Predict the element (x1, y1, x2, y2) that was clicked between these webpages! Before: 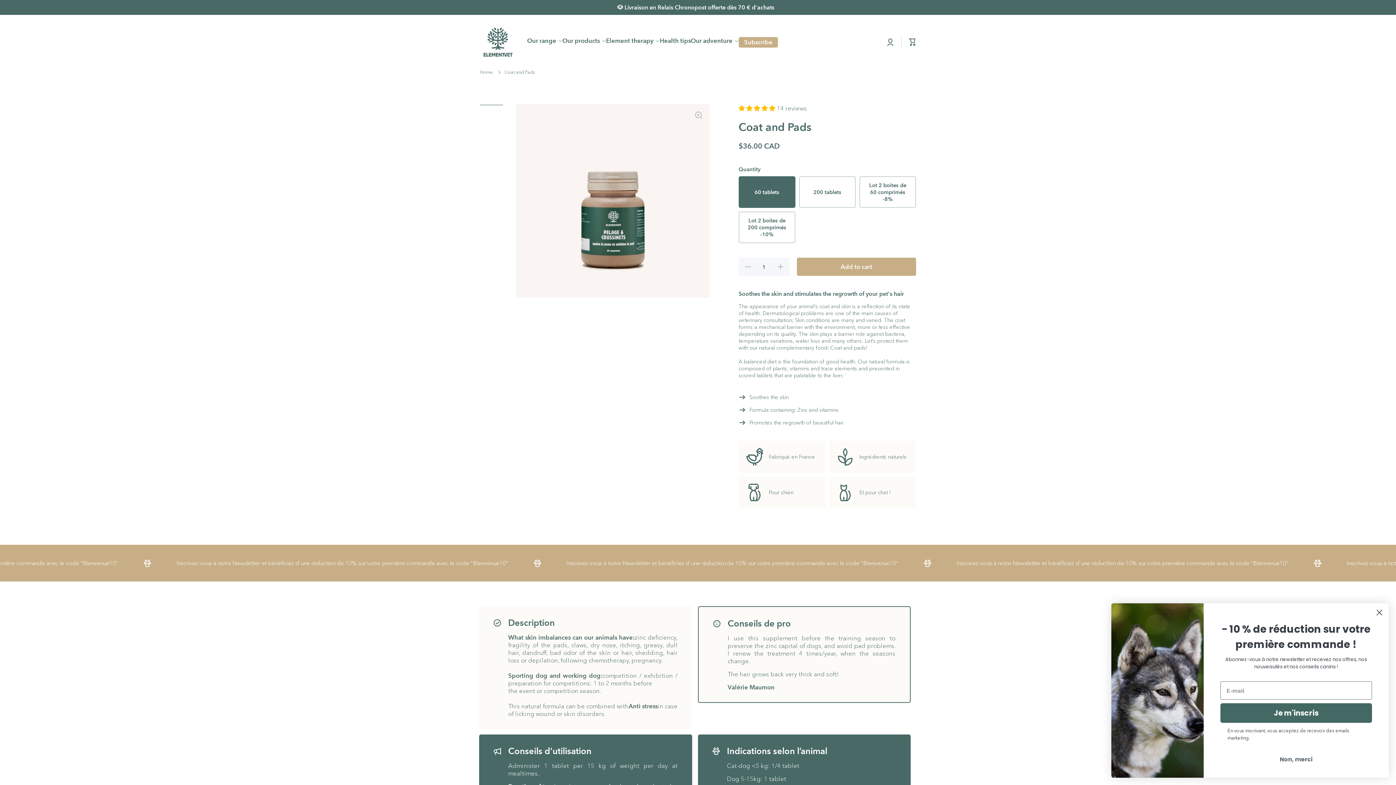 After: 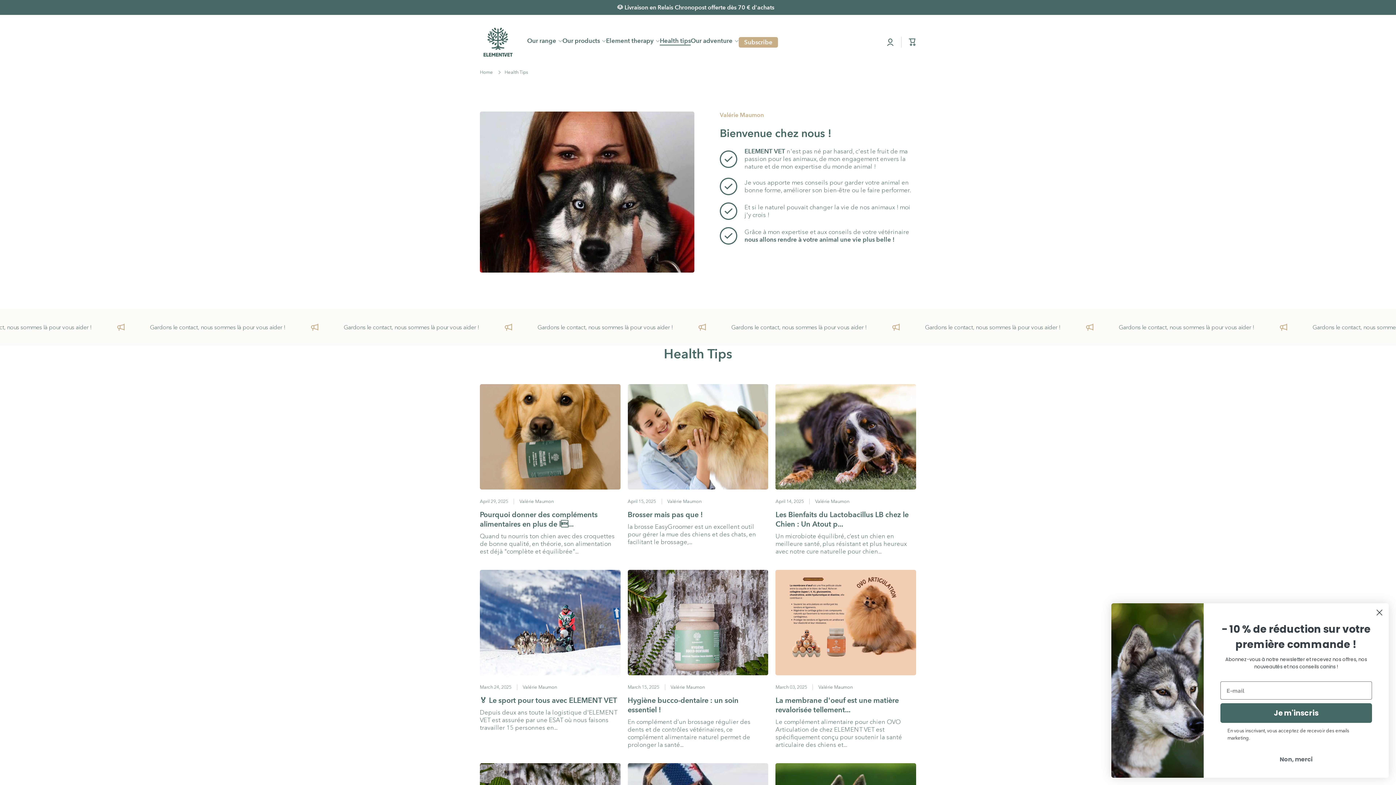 Action: label: Health tips bbox: (660, 36, 690, 44)